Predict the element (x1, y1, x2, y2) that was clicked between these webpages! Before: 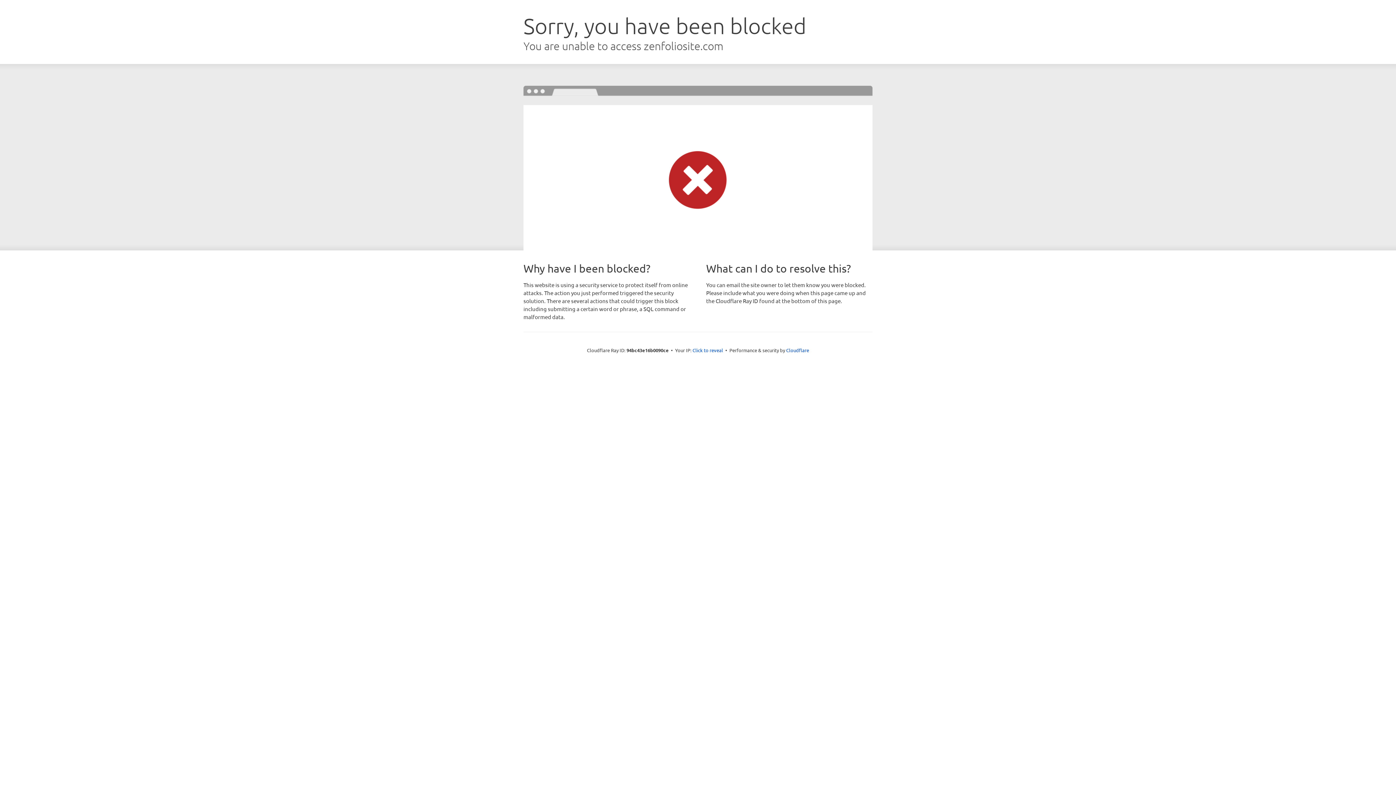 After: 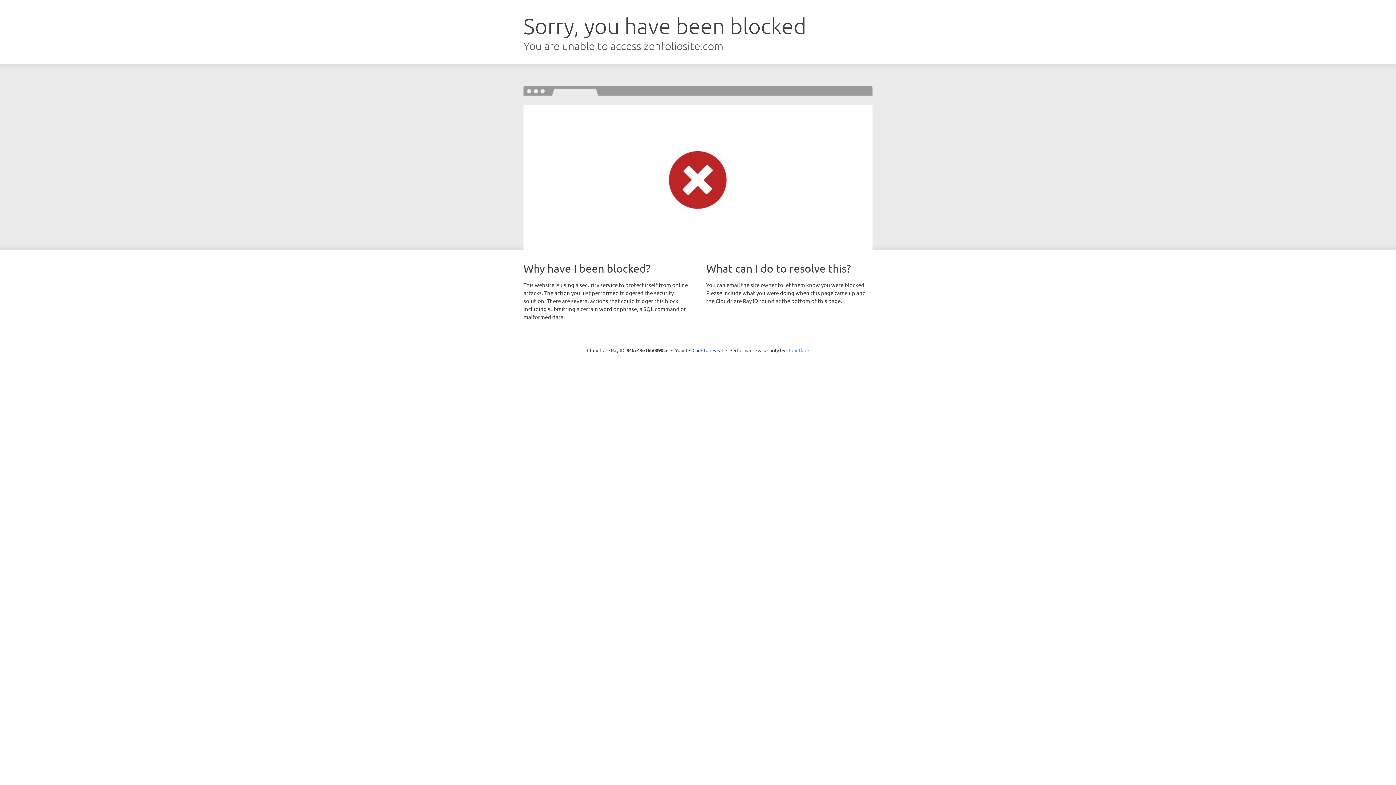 Action: bbox: (786, 347, 809, 353) label: Cloudflare